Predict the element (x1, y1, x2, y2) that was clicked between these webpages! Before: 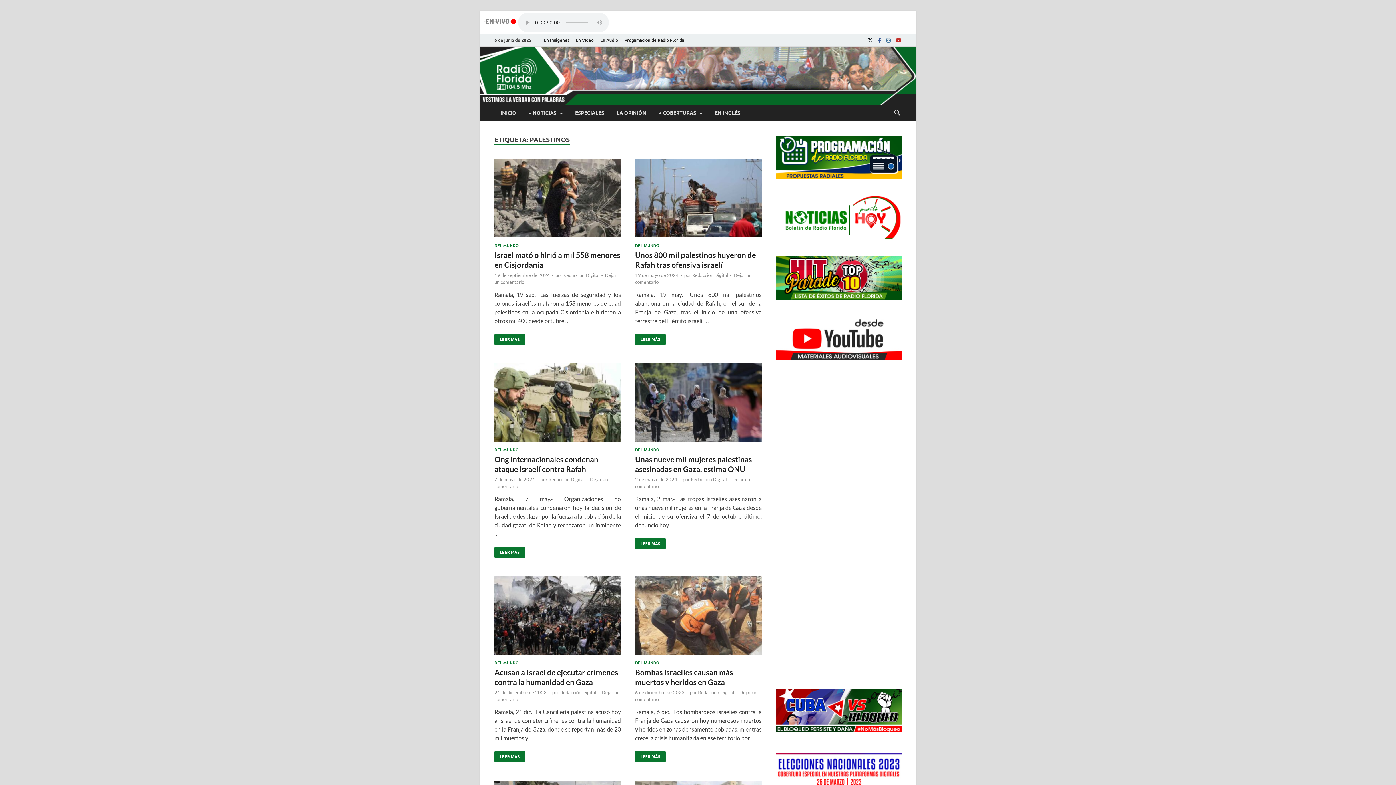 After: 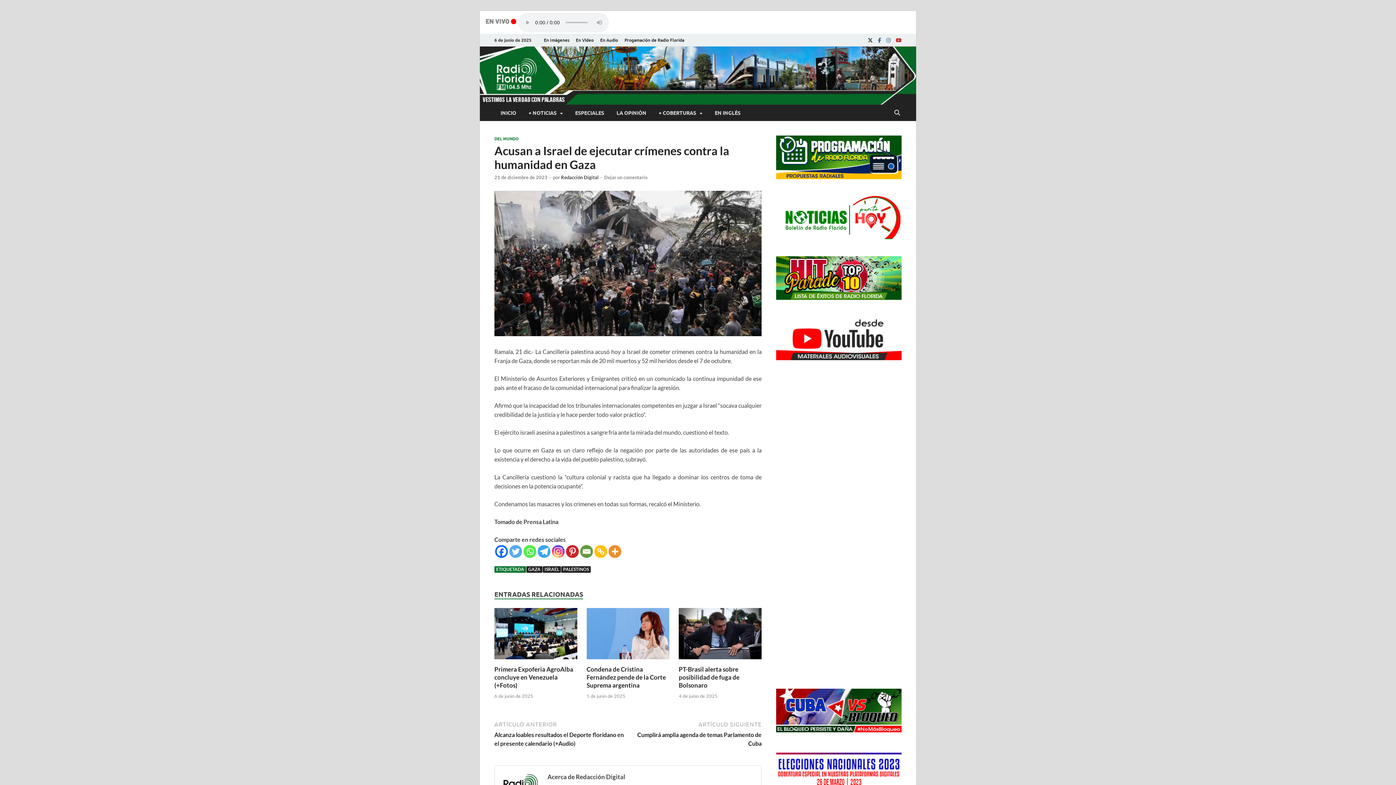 Action: bbox: (494, 576, 621, 660)